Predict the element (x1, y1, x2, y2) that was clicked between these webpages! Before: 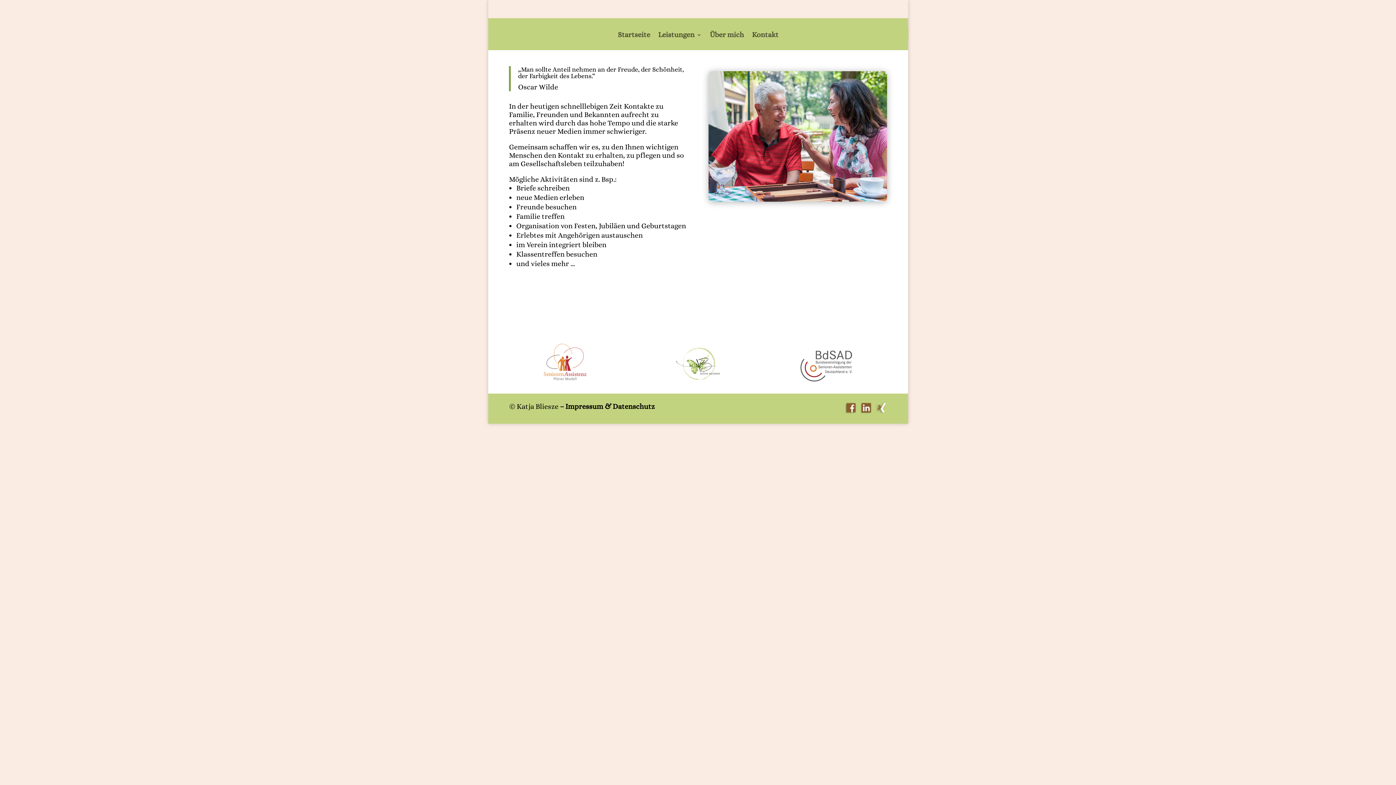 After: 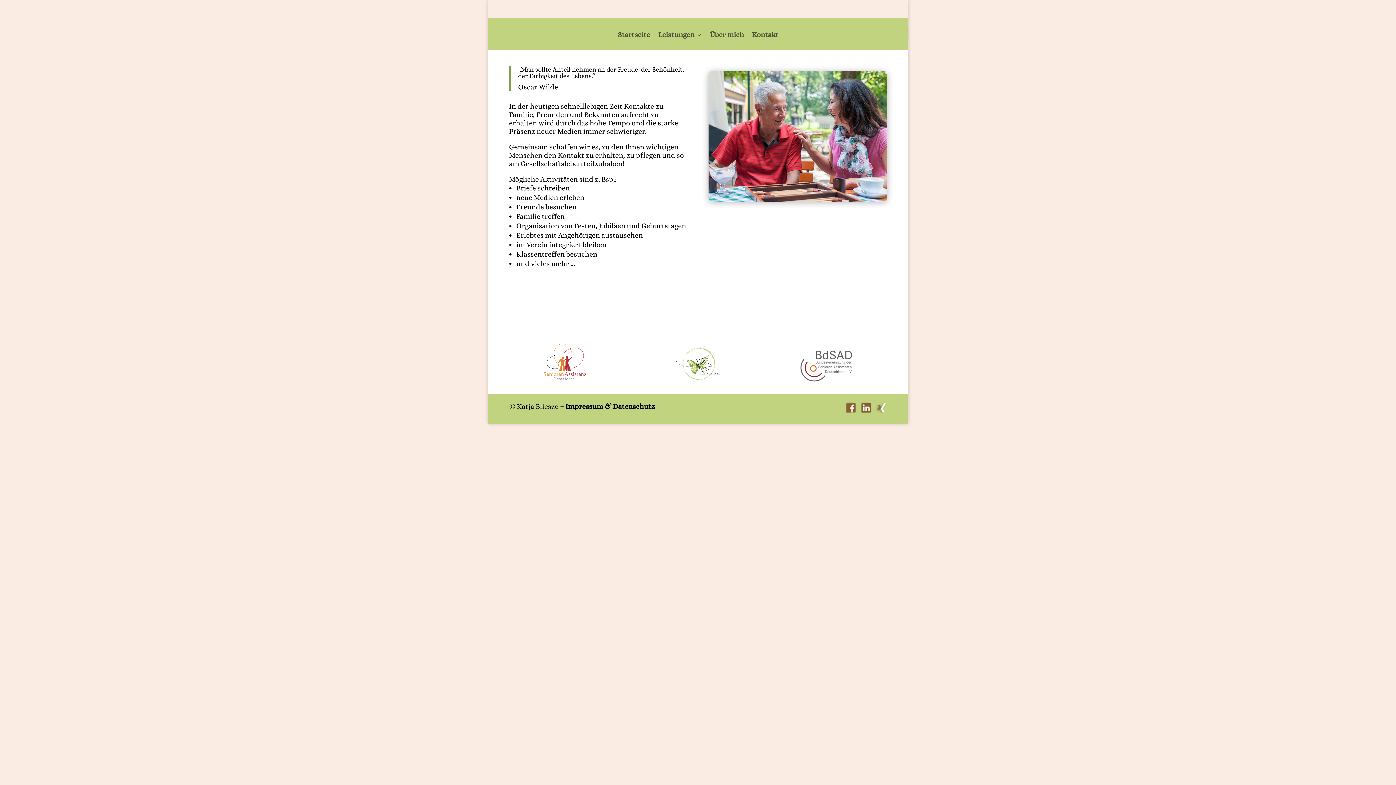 Action: bbox: (845, 407, 856, 415)